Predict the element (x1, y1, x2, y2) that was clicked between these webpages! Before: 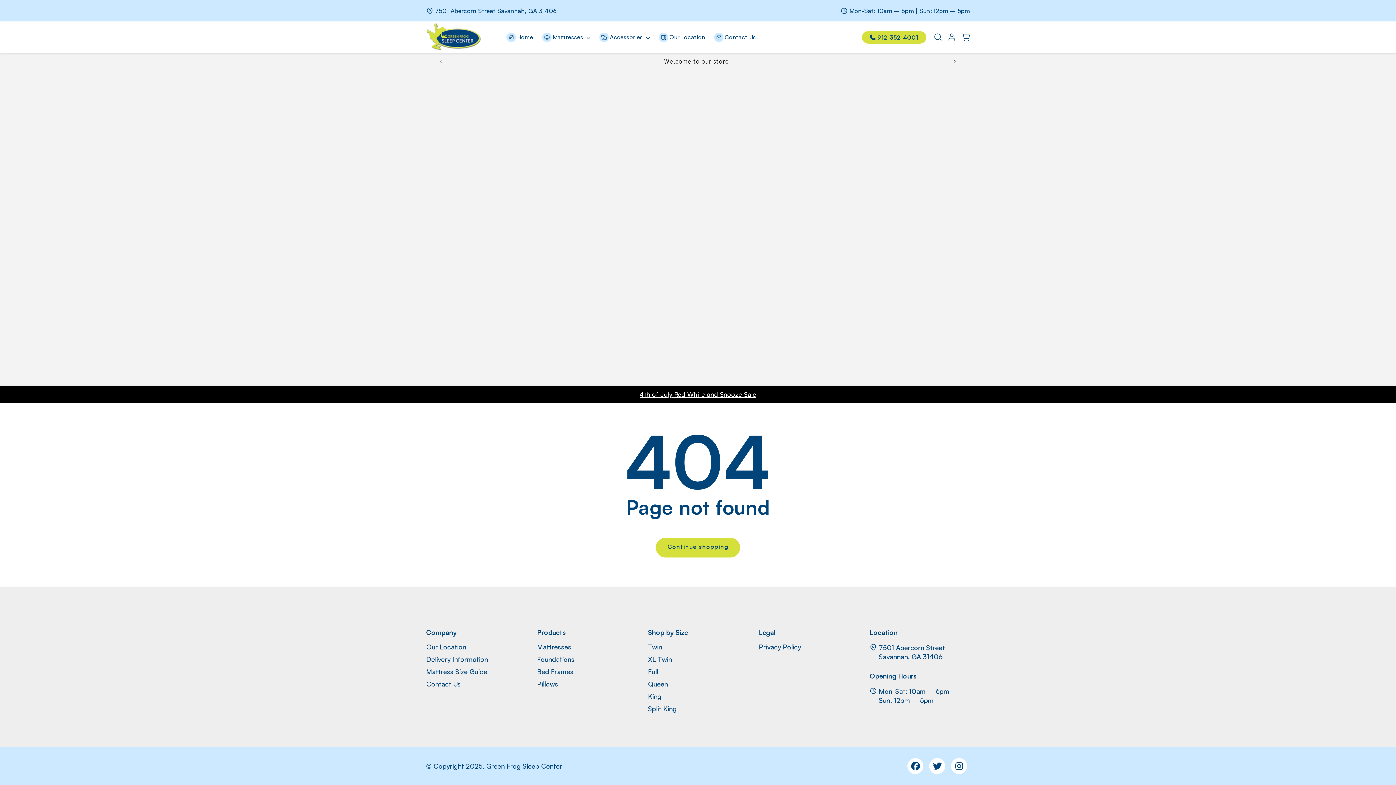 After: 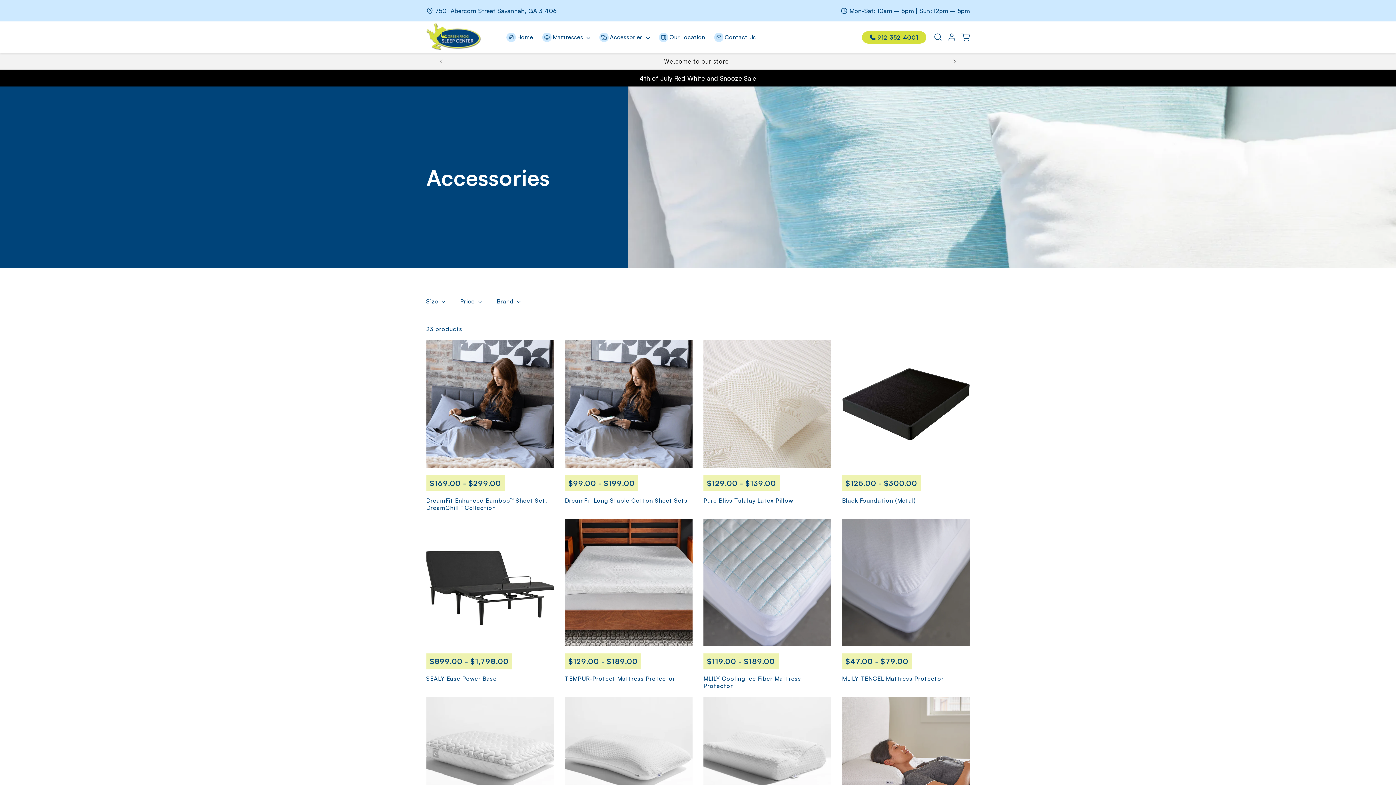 Action: label: Accessories bbox: (599, 32, 650, 42)